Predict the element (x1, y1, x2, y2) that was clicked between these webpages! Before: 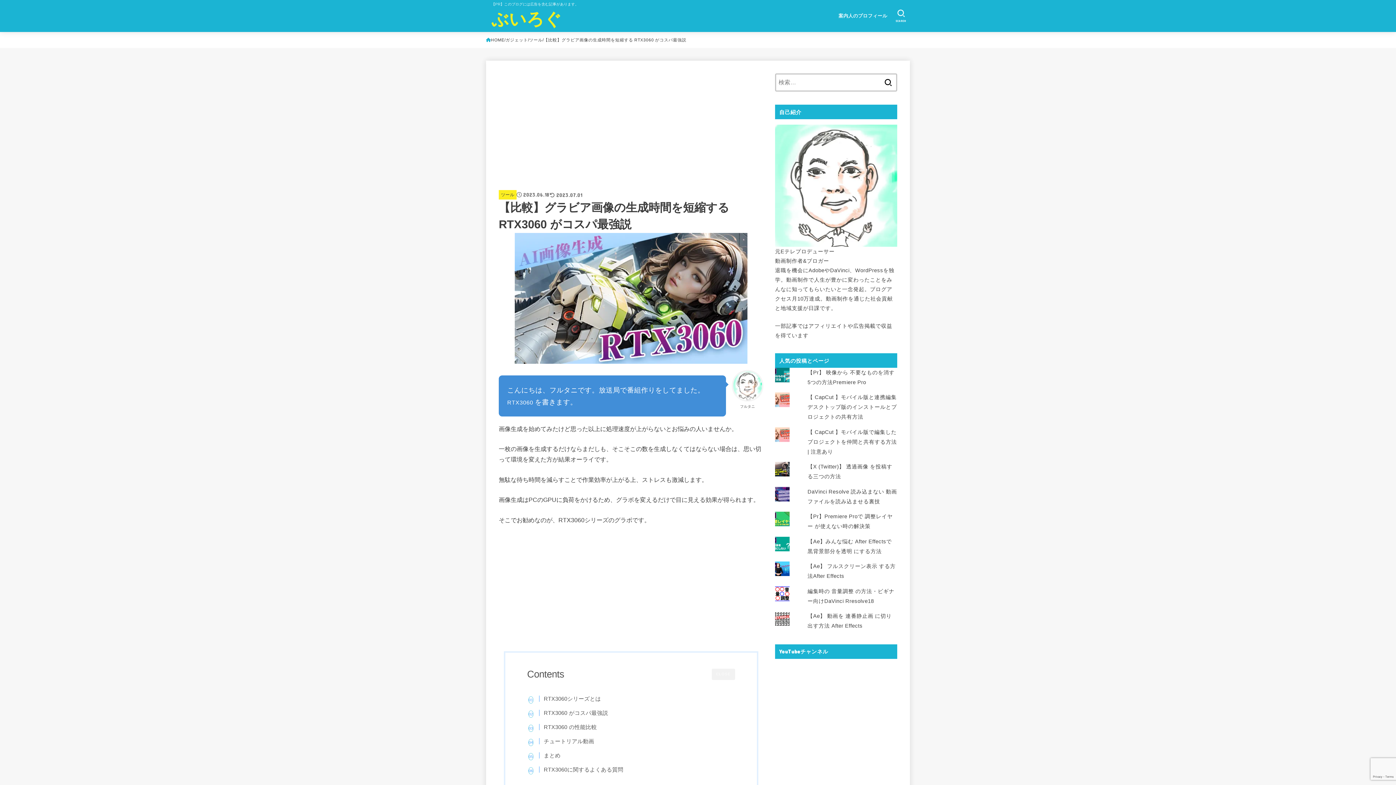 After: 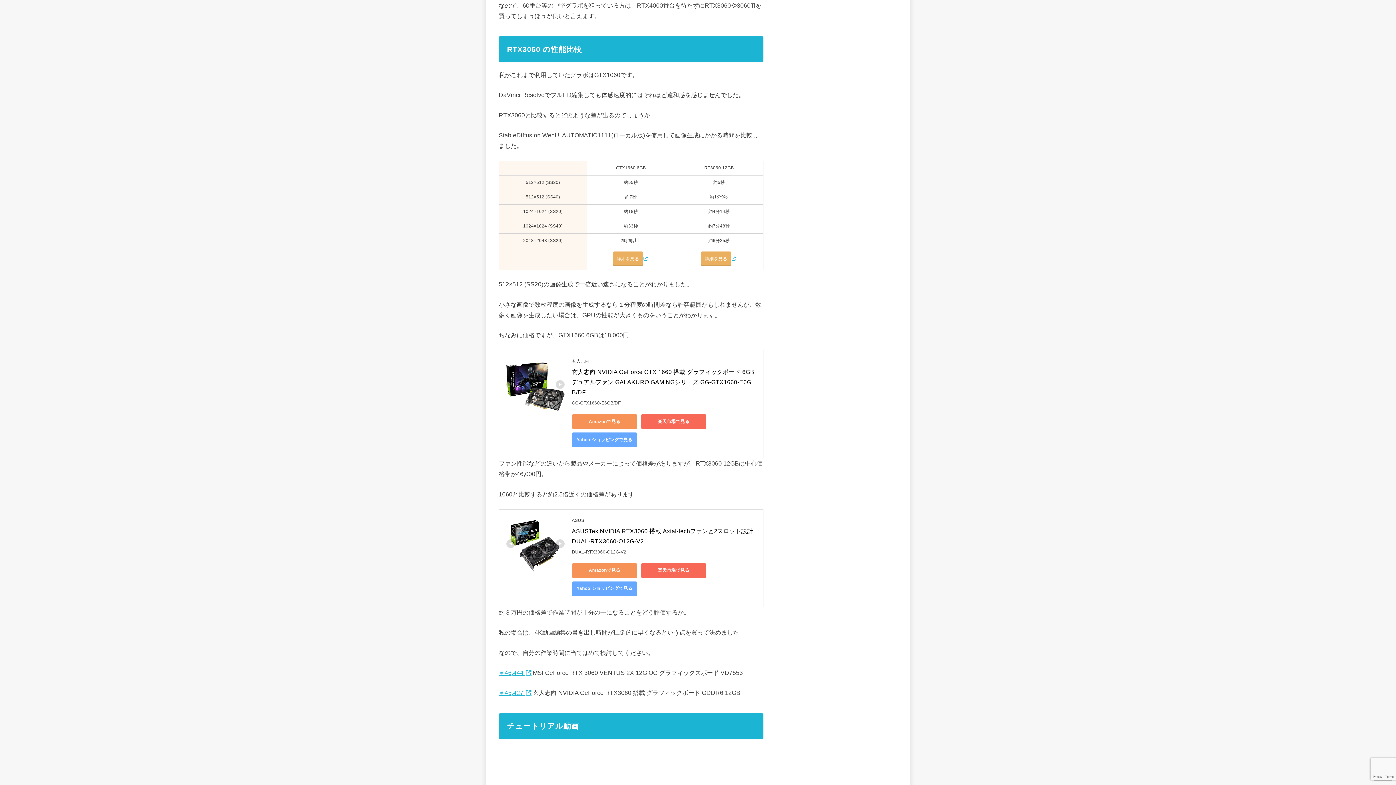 Action: bbox: (534, 723, 597, 731) label: RTX3060 の性能比較